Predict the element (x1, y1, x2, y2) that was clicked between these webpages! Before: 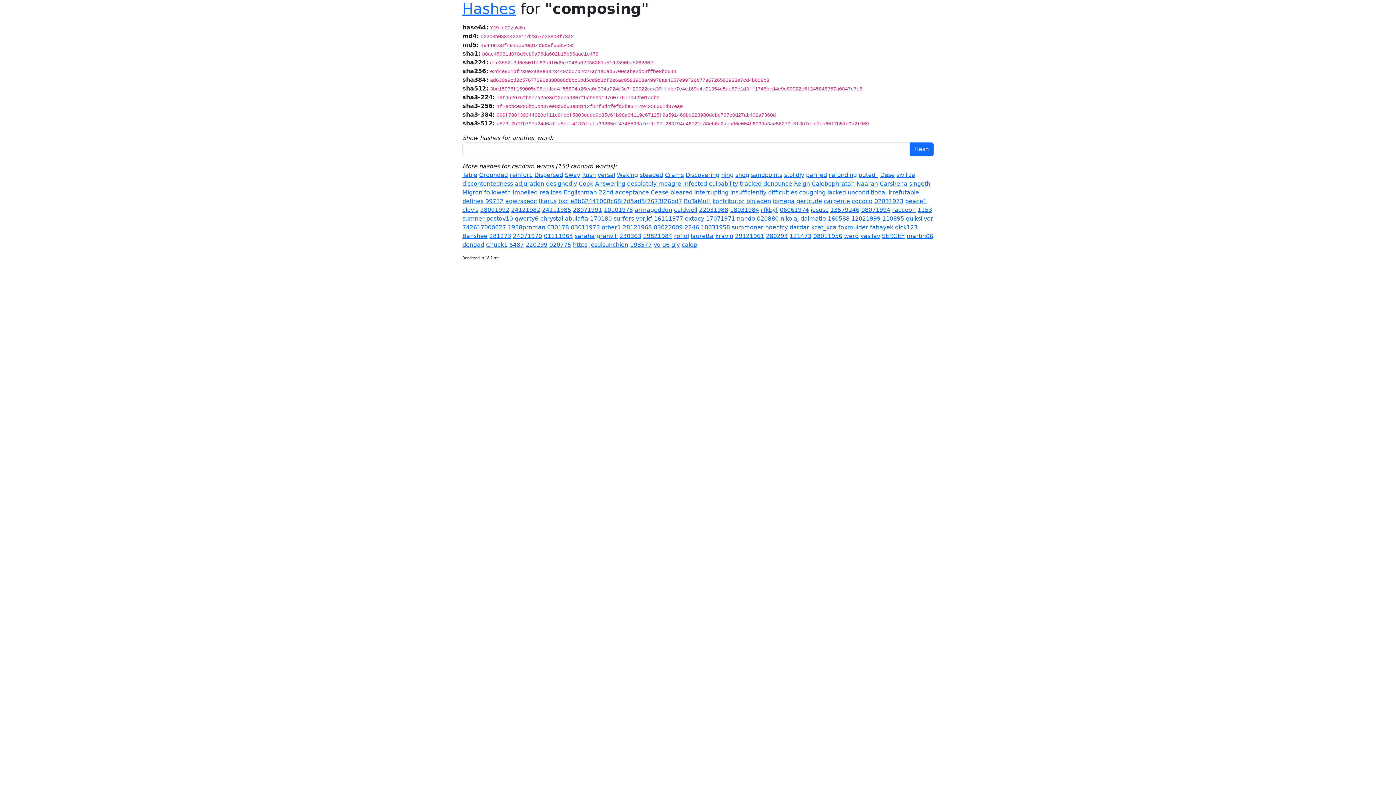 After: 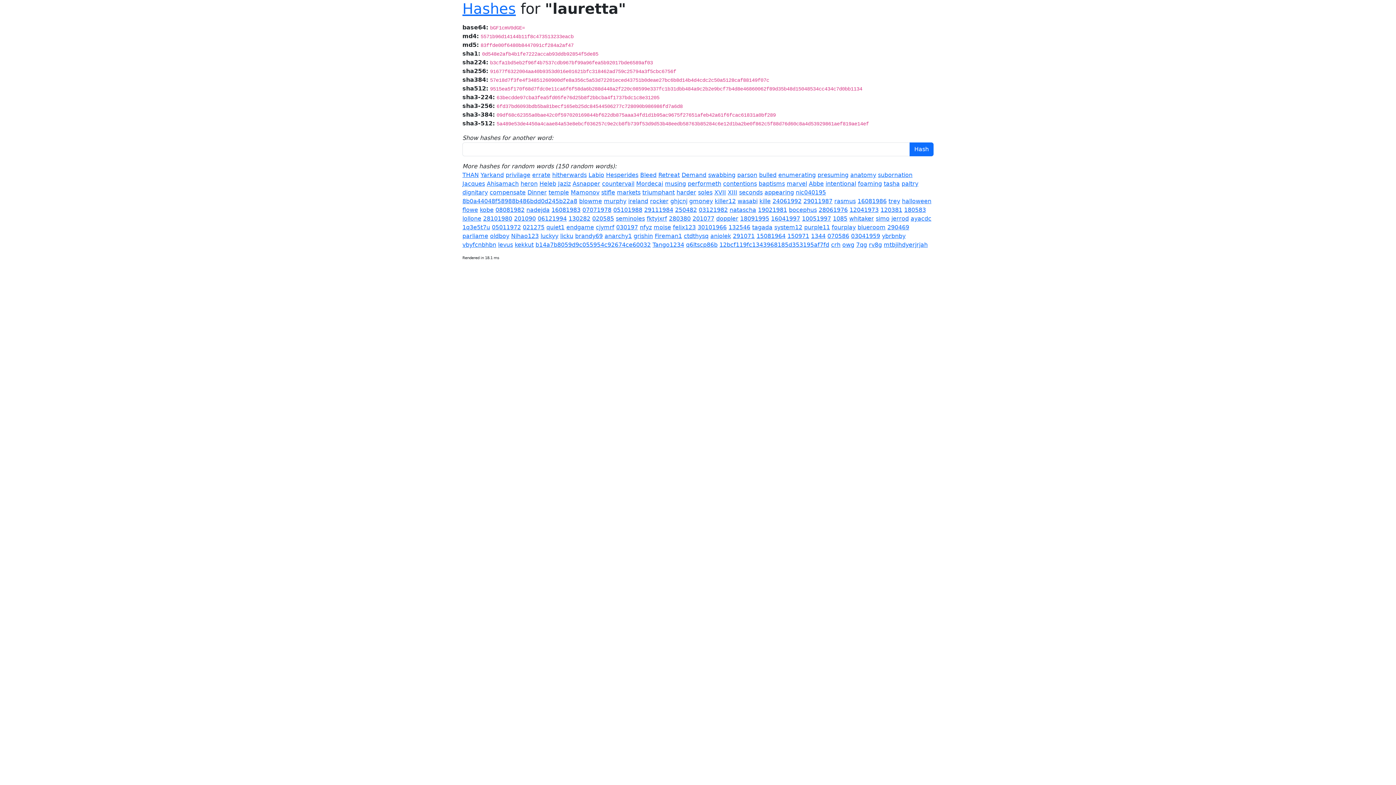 Action: label: lauretta bbox: (690, 232, 713, 239)